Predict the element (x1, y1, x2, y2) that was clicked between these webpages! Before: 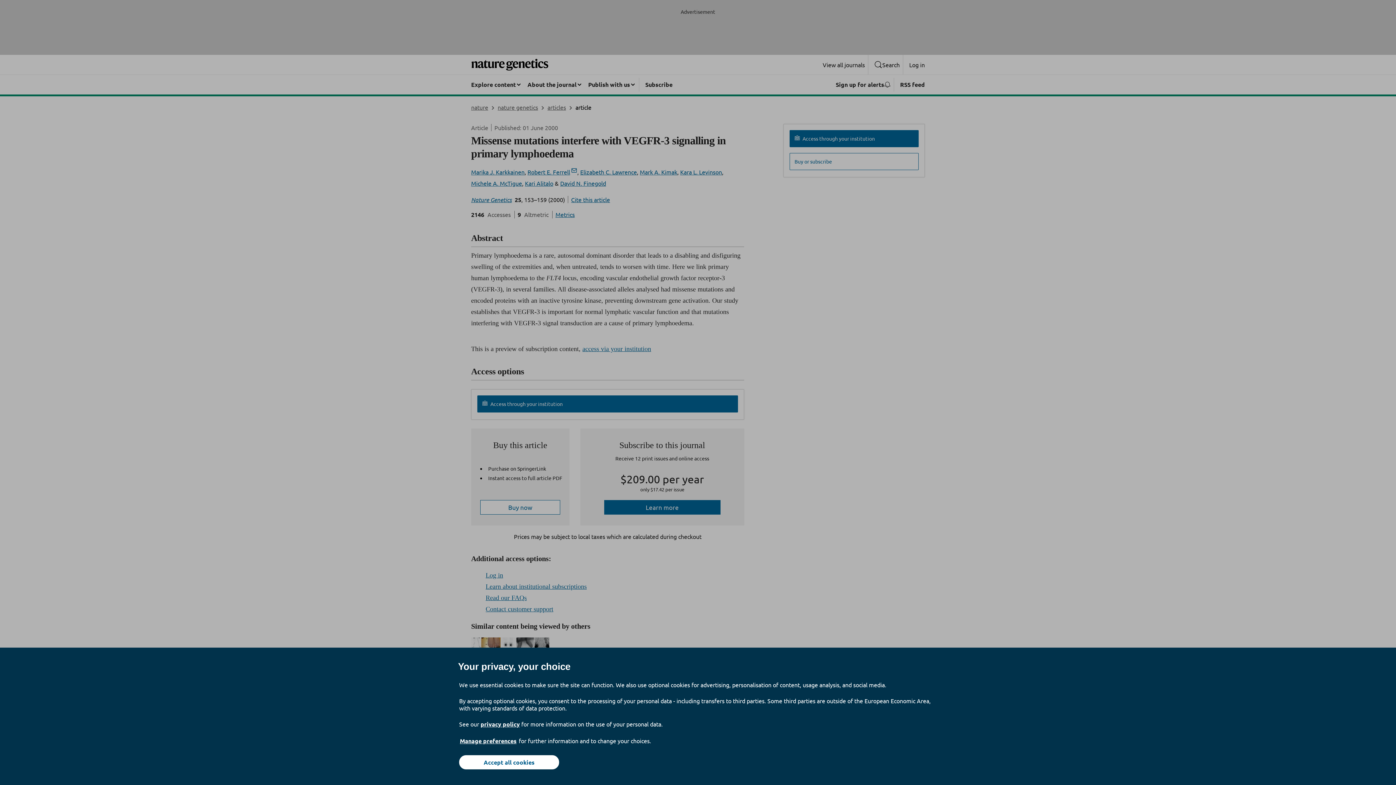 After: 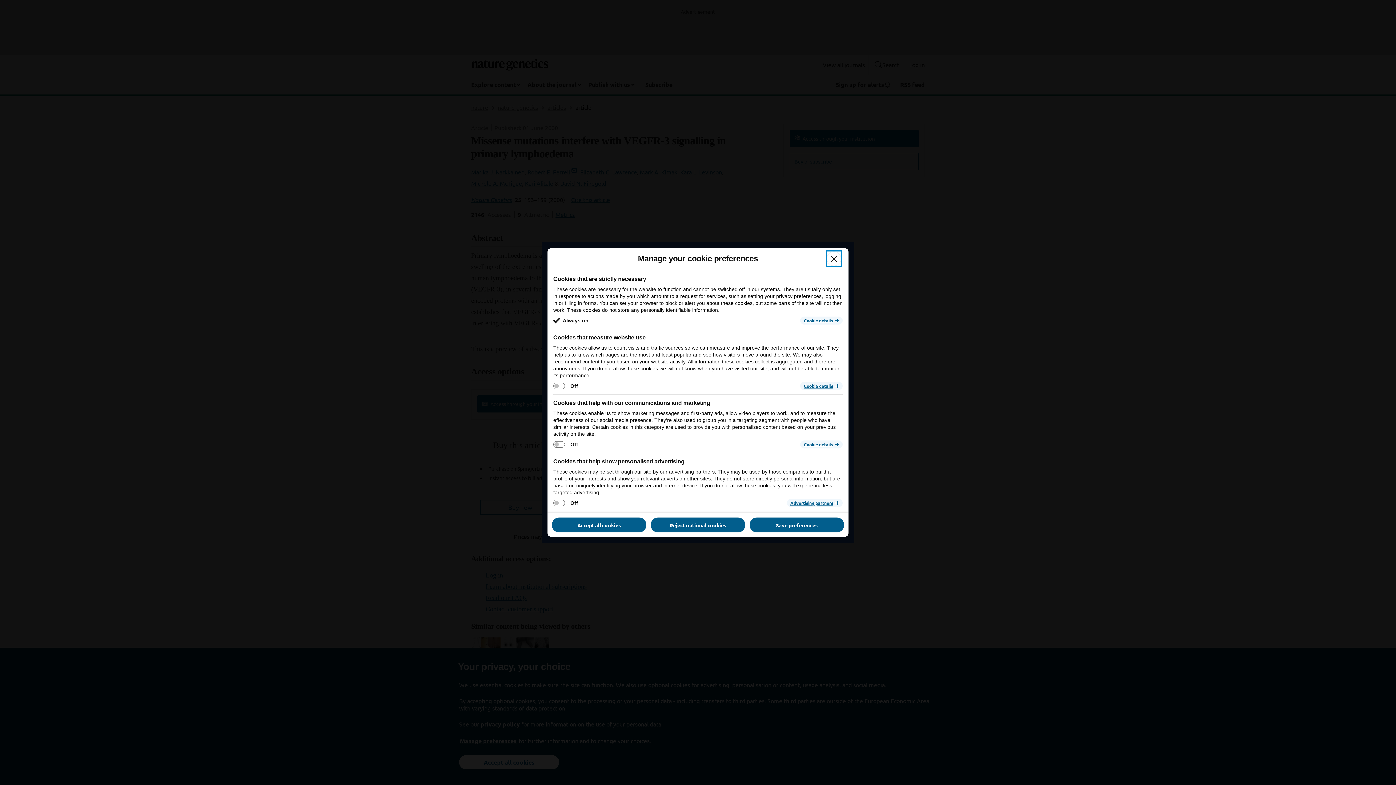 Action: label: Manage preferences bbox: (459, 737, 517, 745)